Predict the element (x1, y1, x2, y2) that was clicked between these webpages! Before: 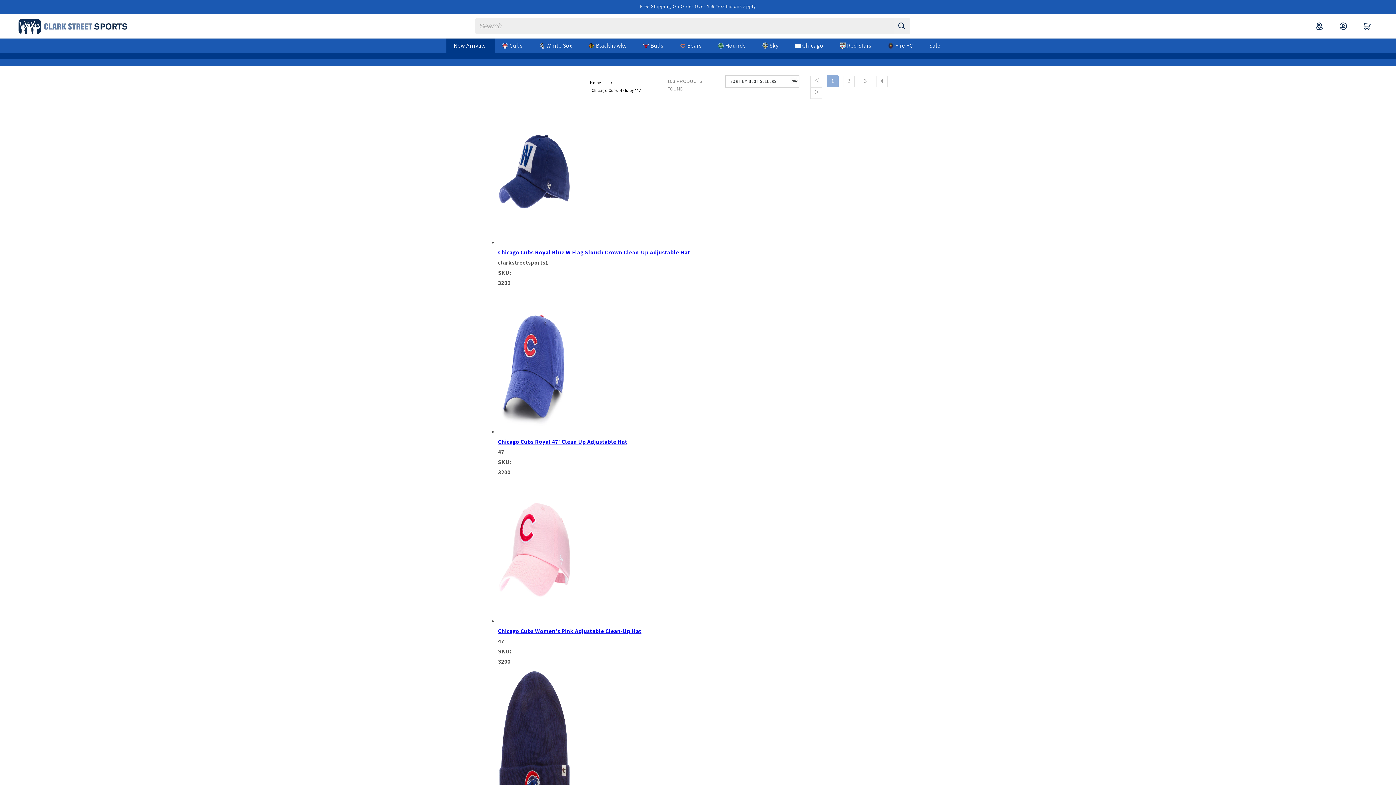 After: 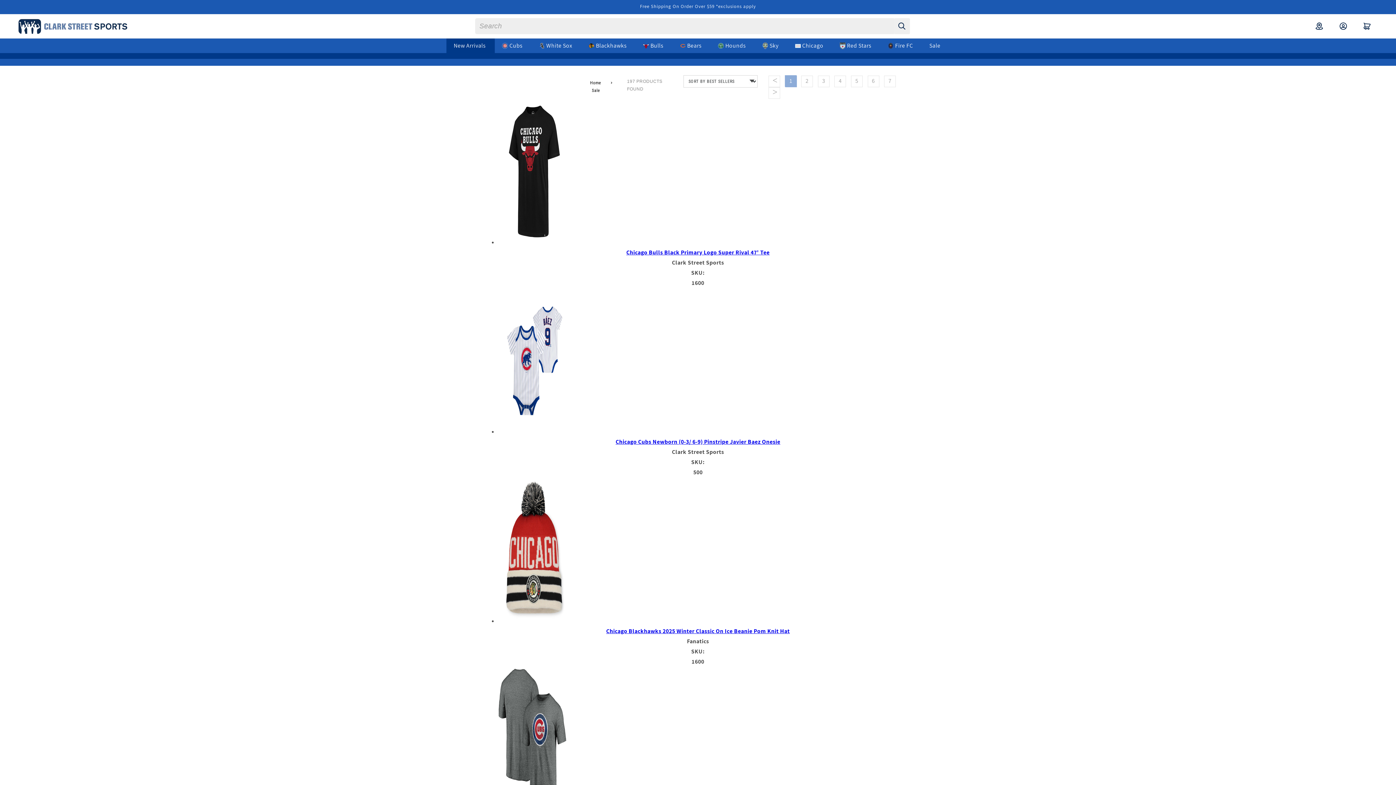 Action: label: Sale bbox: (922, 38, 947, 53)